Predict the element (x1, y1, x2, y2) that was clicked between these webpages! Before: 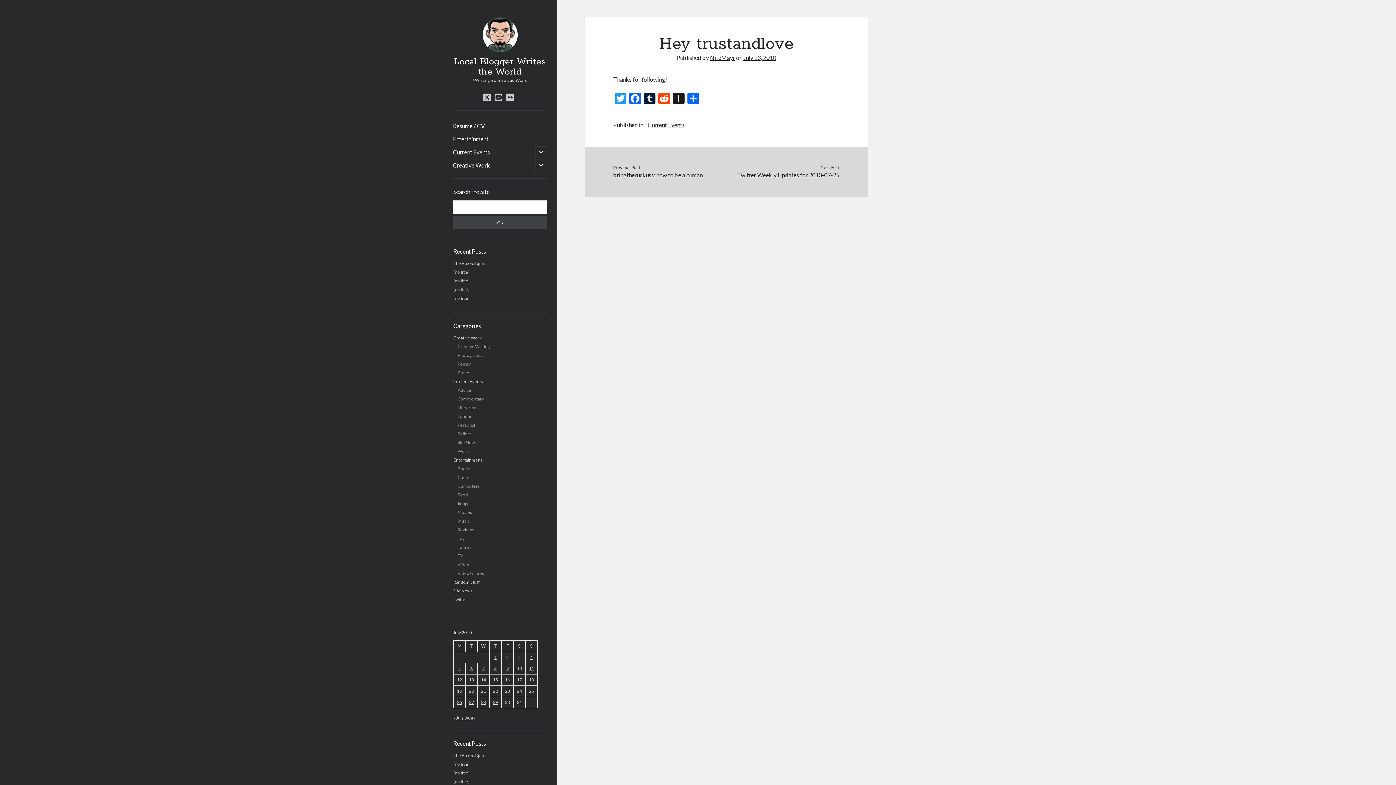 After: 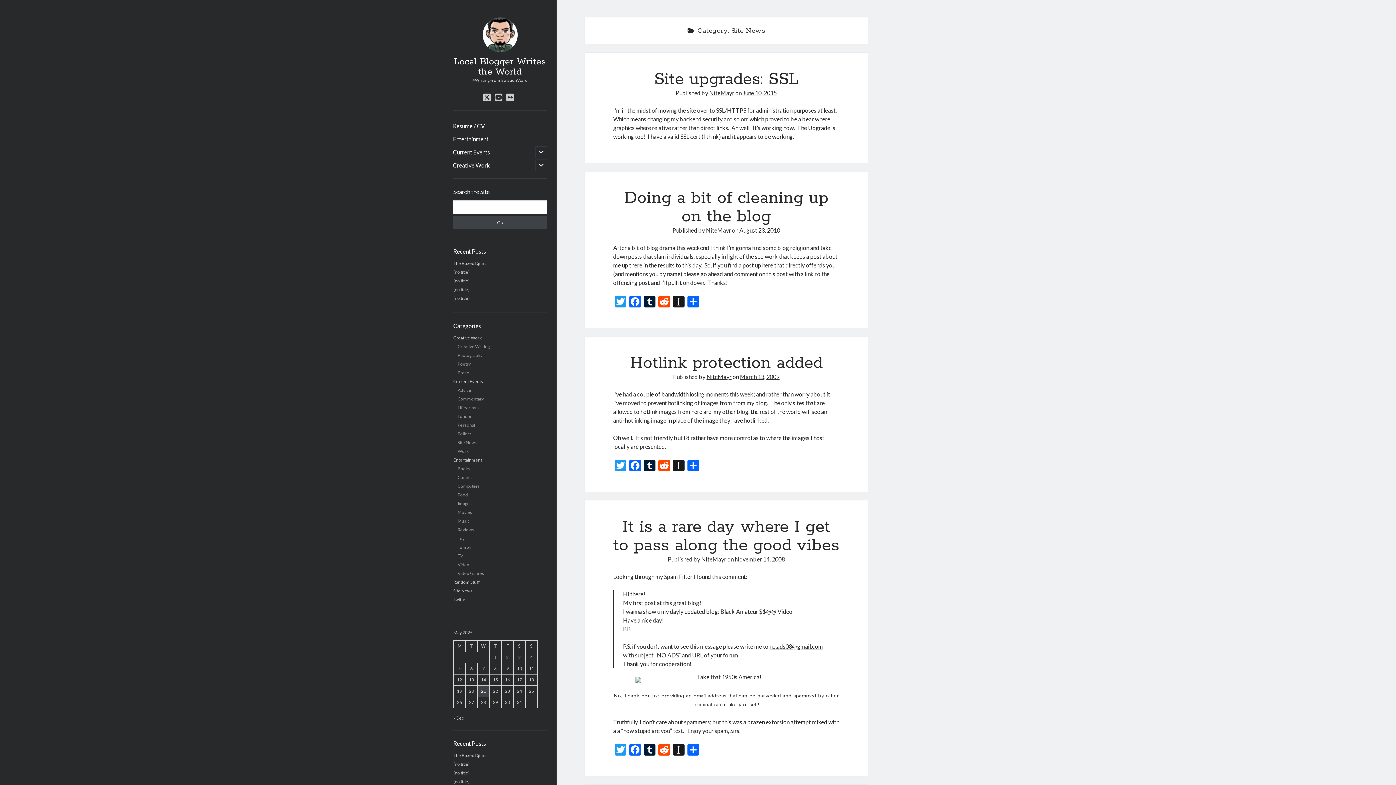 Action: bbox: (453, 588, 472, 593) label: Site News